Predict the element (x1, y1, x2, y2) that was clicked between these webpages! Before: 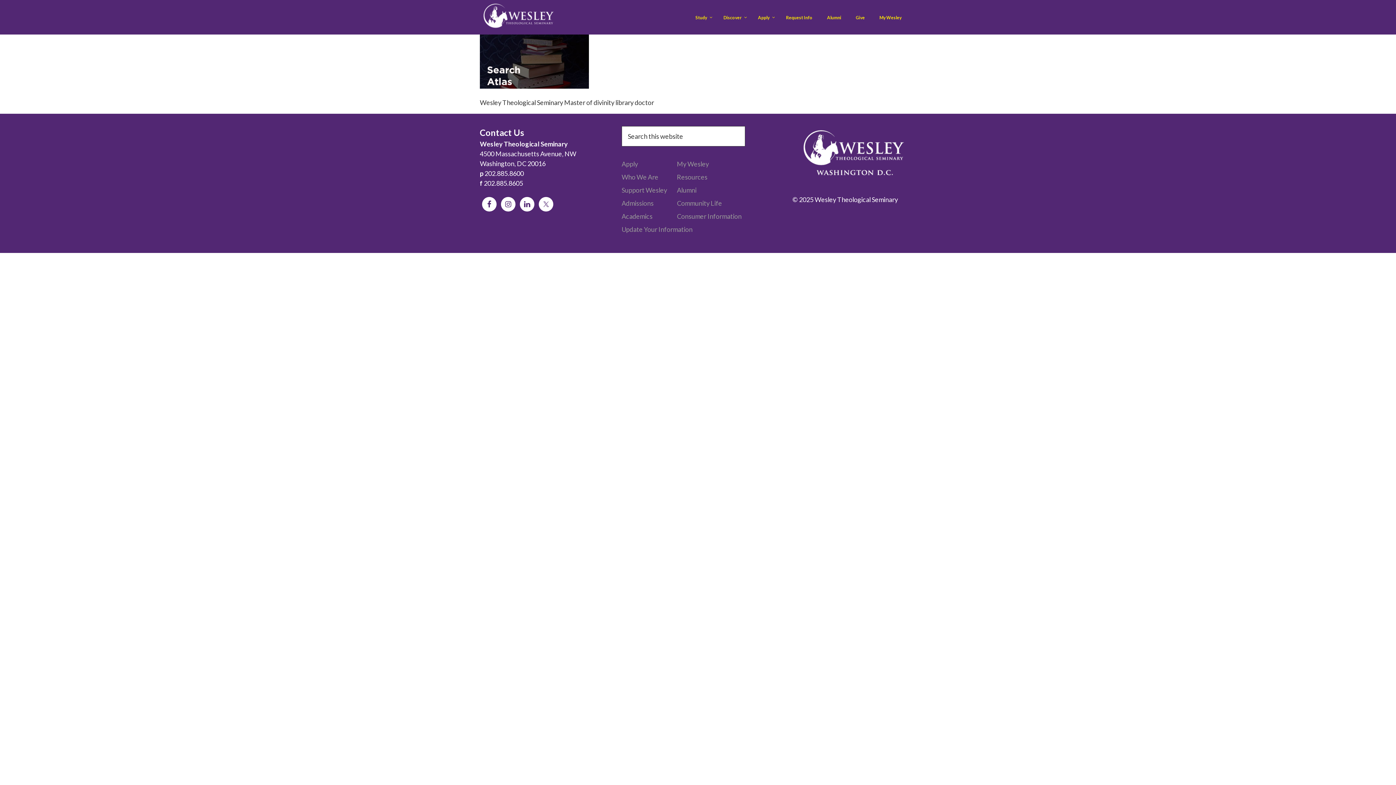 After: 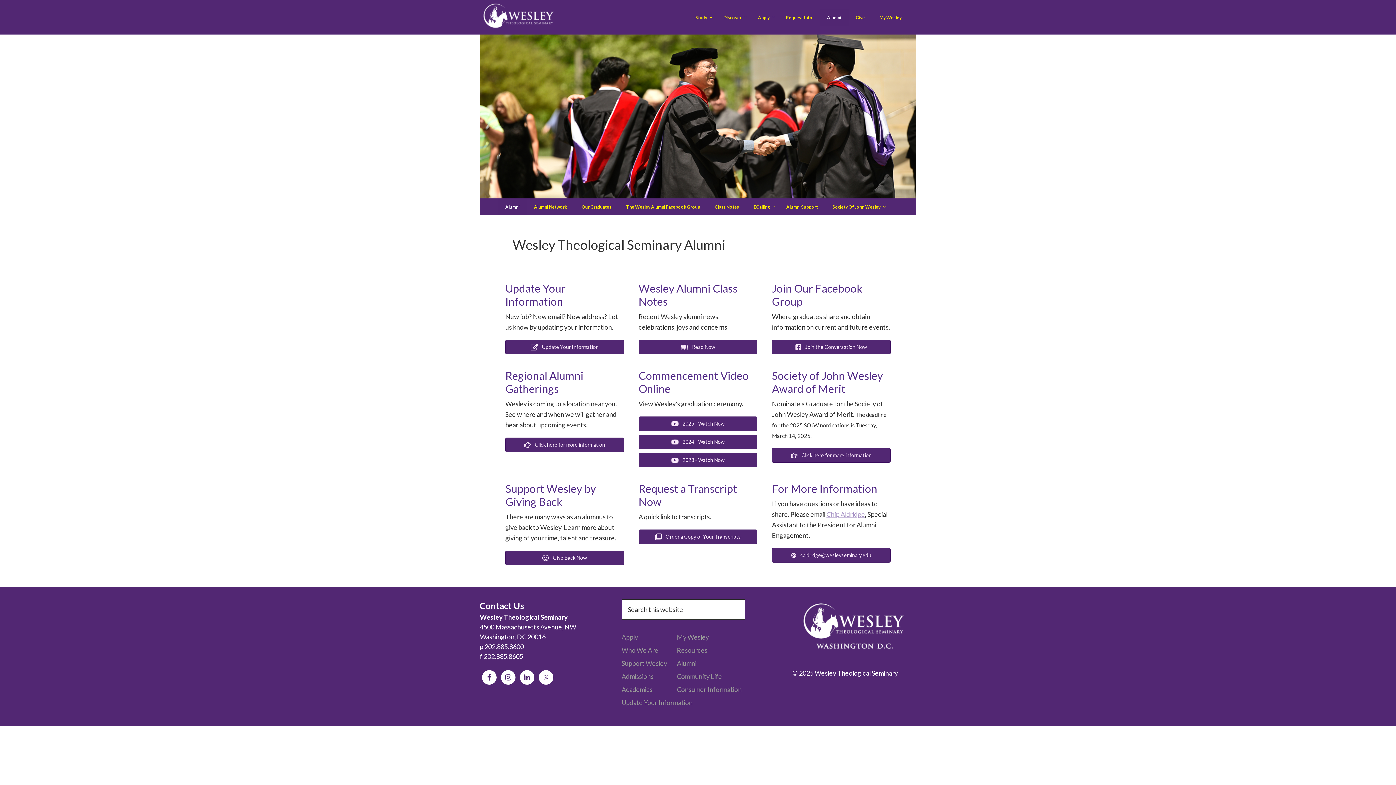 Action: bbox: (677, 186, 696, 194) label: Alumni